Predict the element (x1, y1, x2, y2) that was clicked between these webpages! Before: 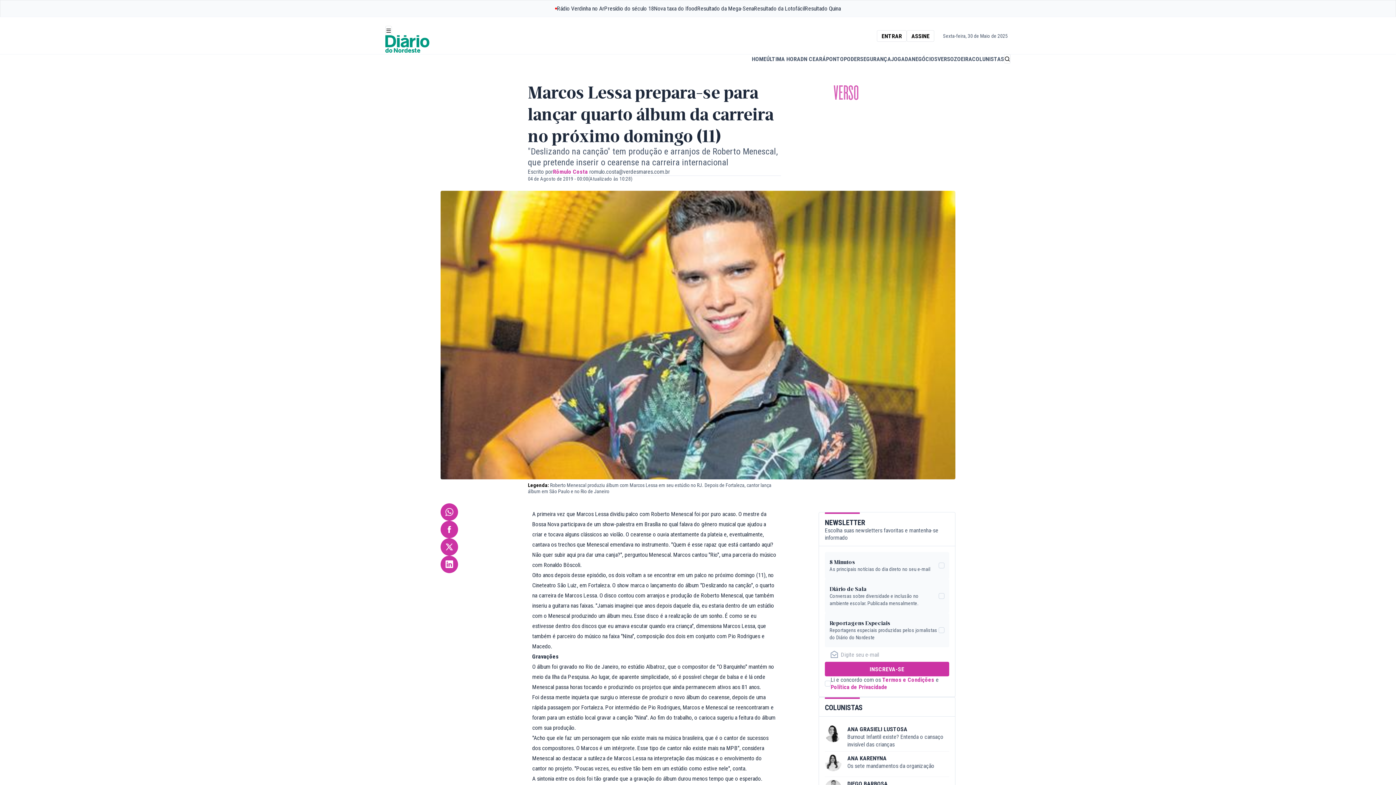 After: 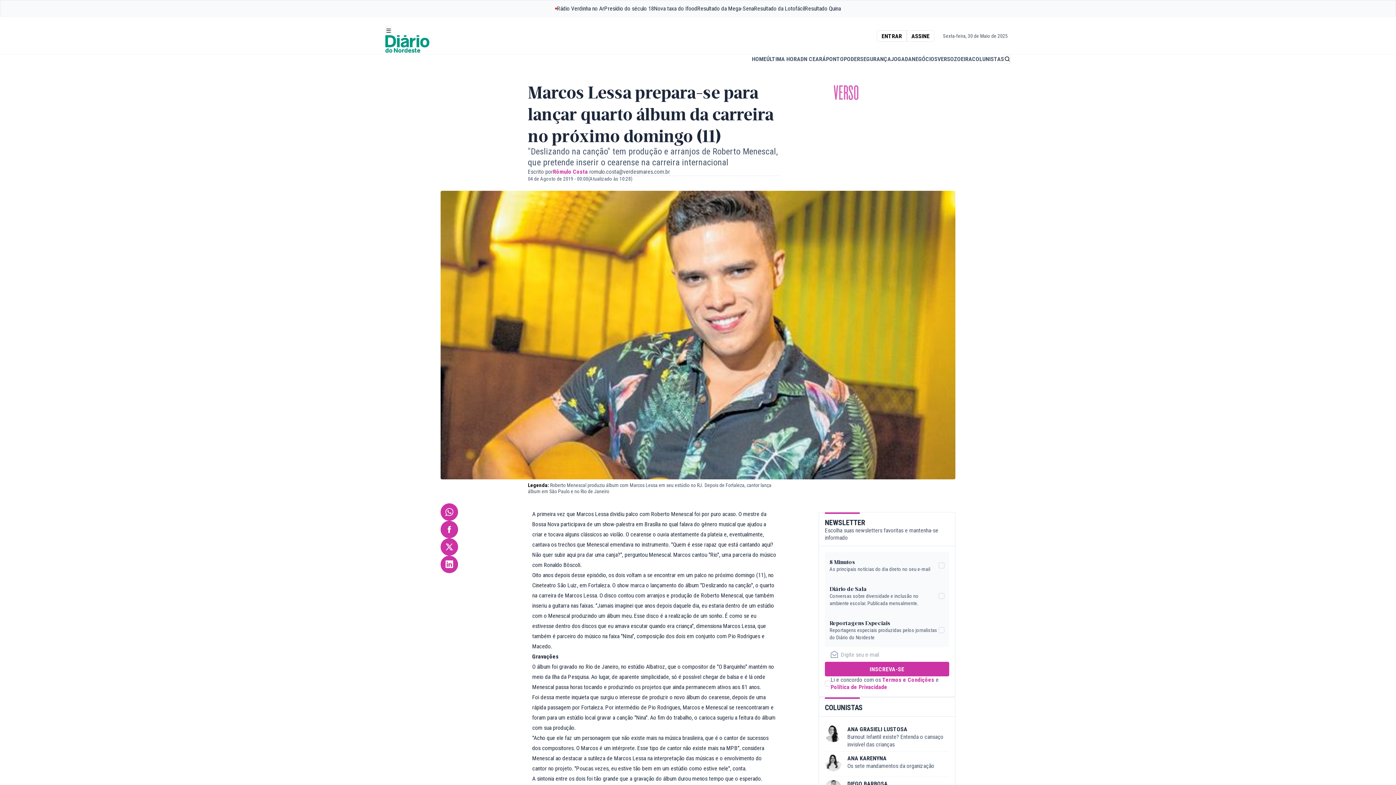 Action: bbox: (440, 503, 519, 521)